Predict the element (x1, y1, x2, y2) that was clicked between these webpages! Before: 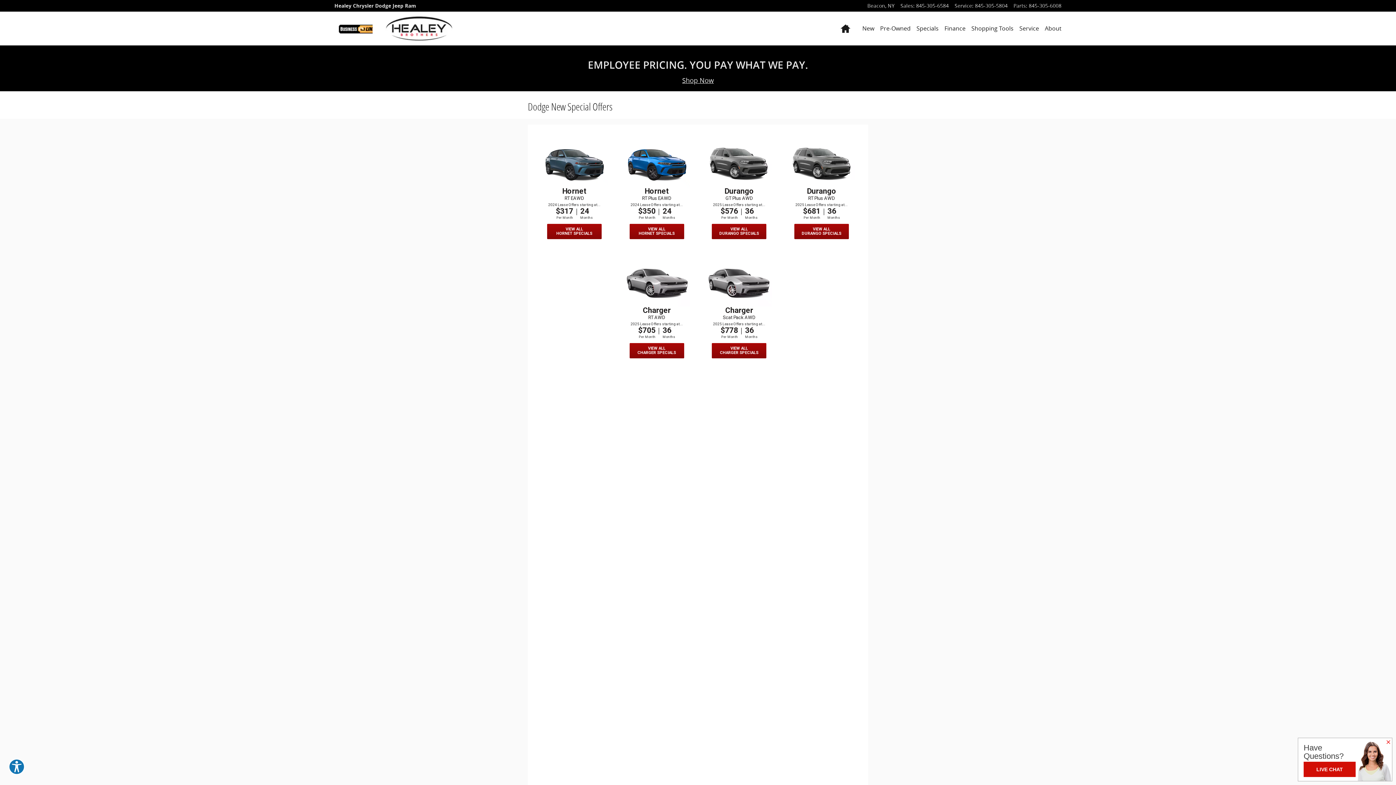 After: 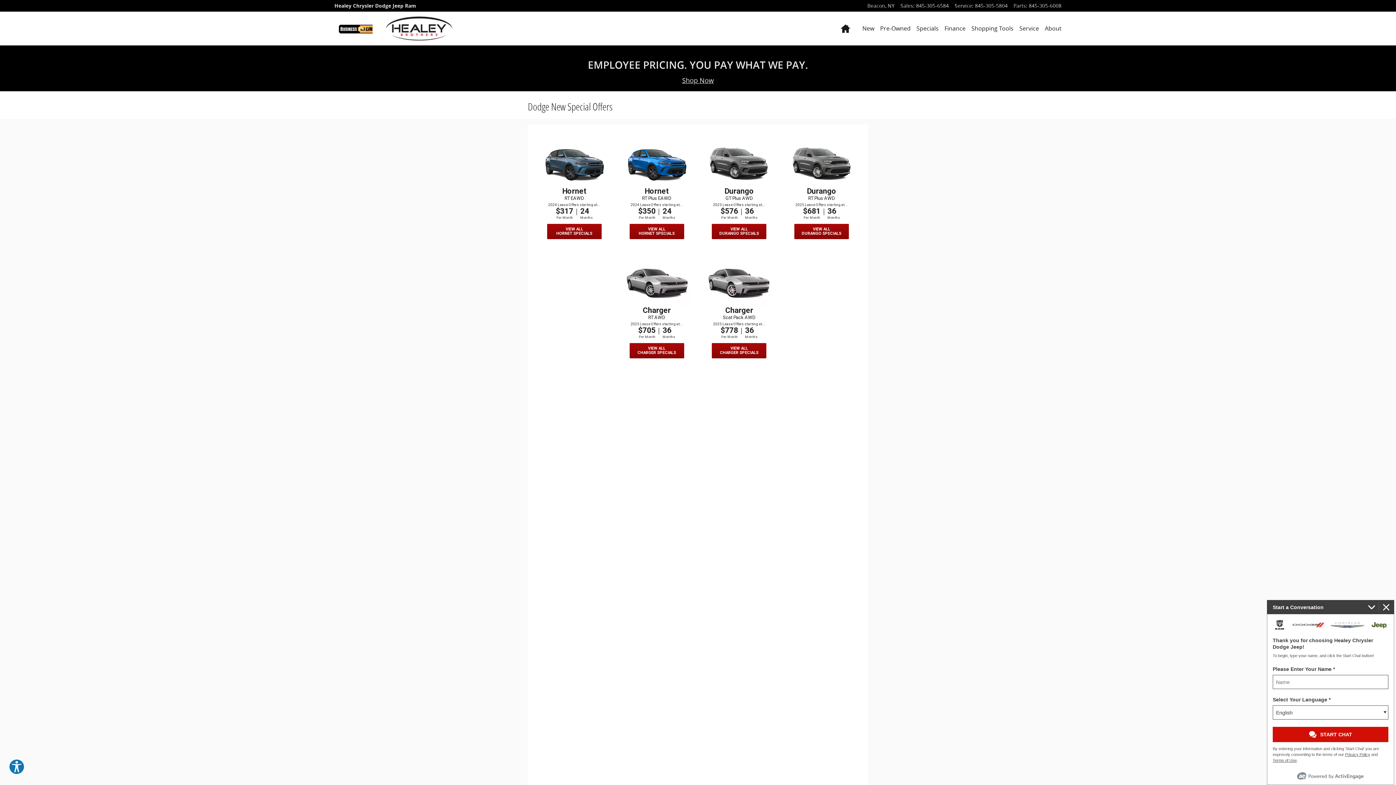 Action: bbox: (1356, 745, 1392, 781)